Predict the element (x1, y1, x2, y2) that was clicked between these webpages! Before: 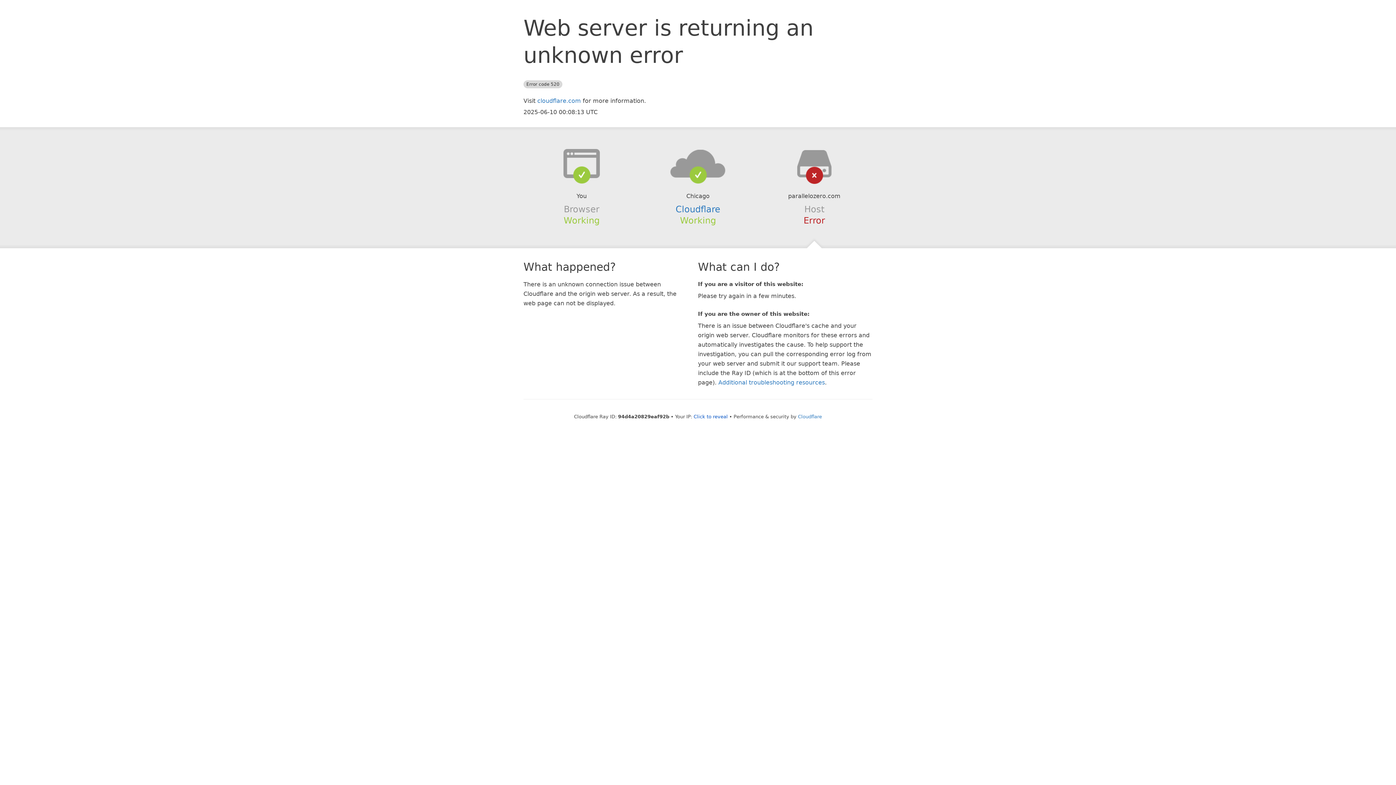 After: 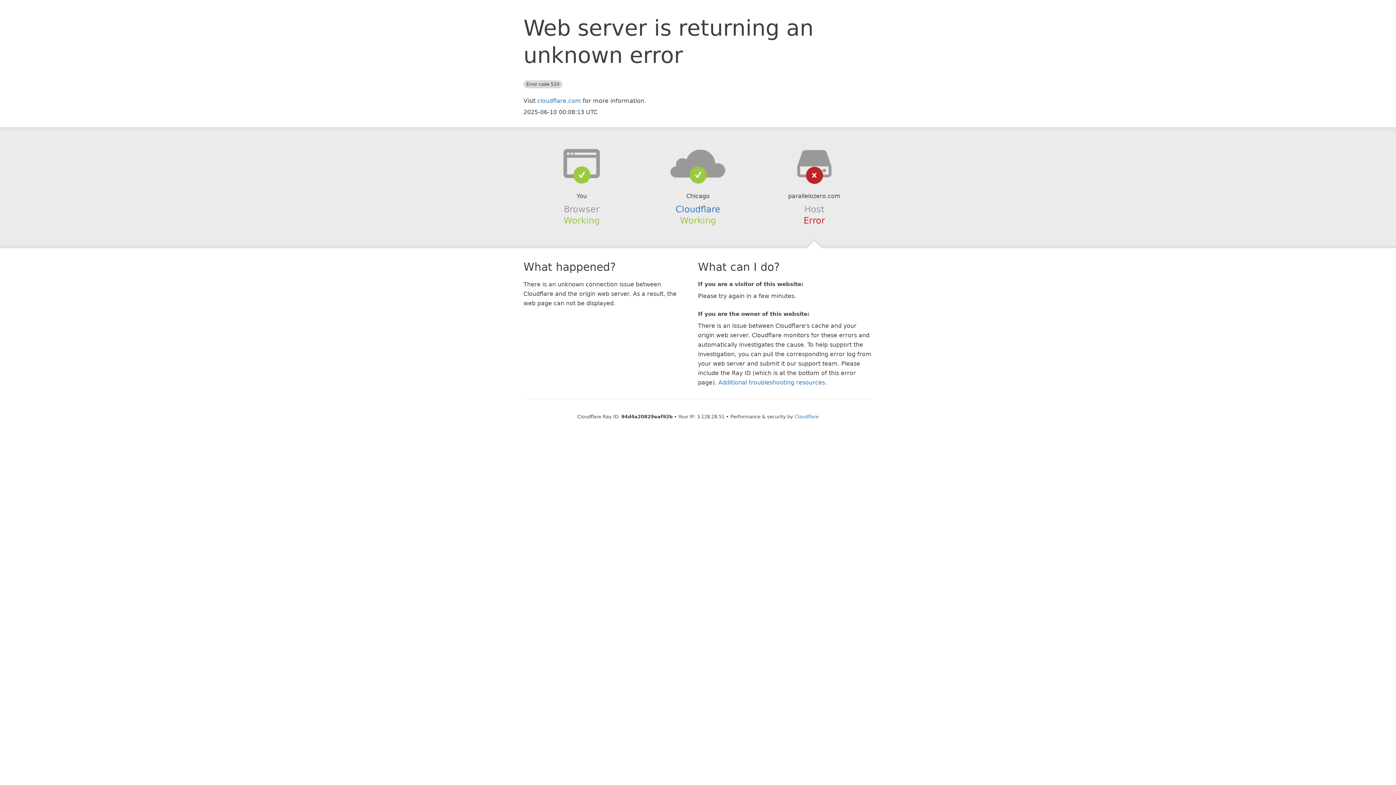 Action: label: Click to reveal bbox: (693, 414, 728, 419)